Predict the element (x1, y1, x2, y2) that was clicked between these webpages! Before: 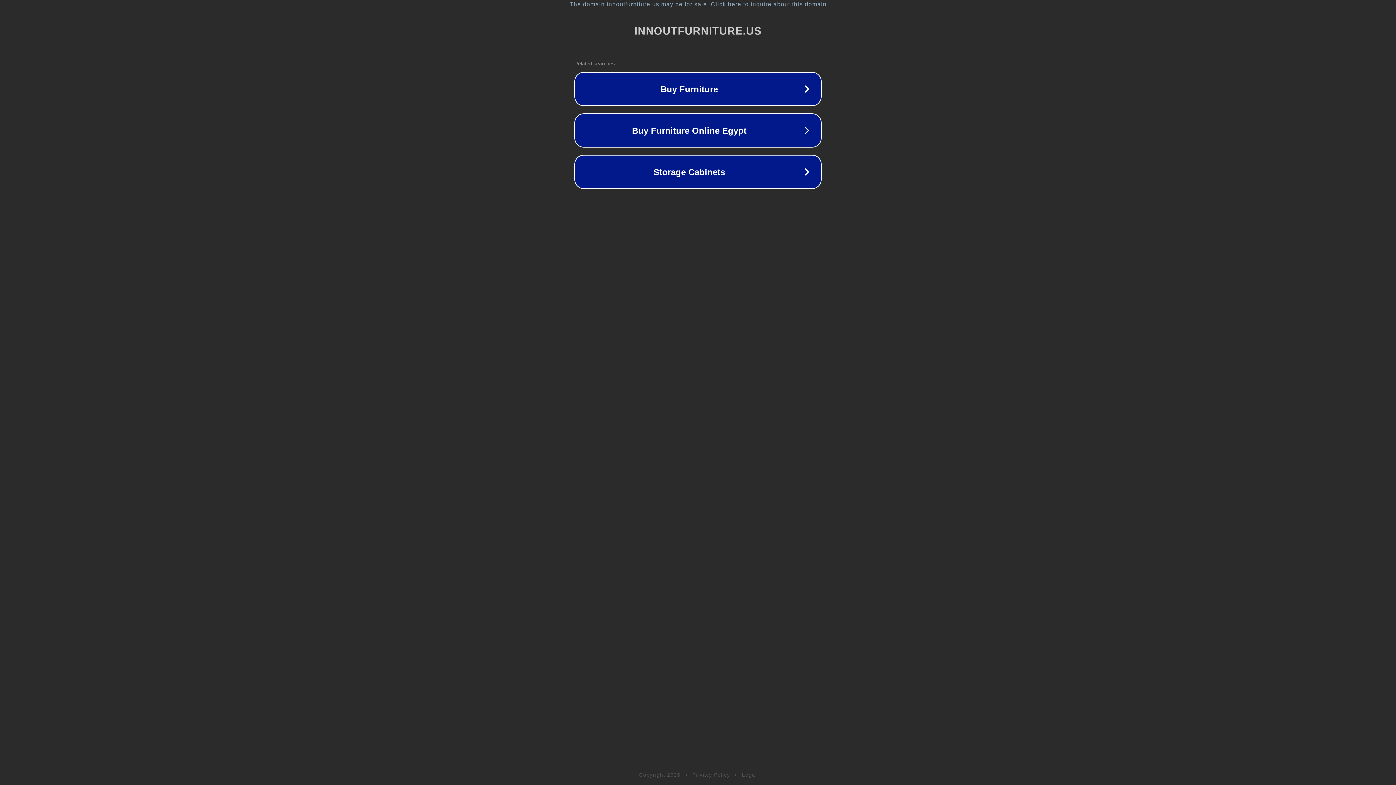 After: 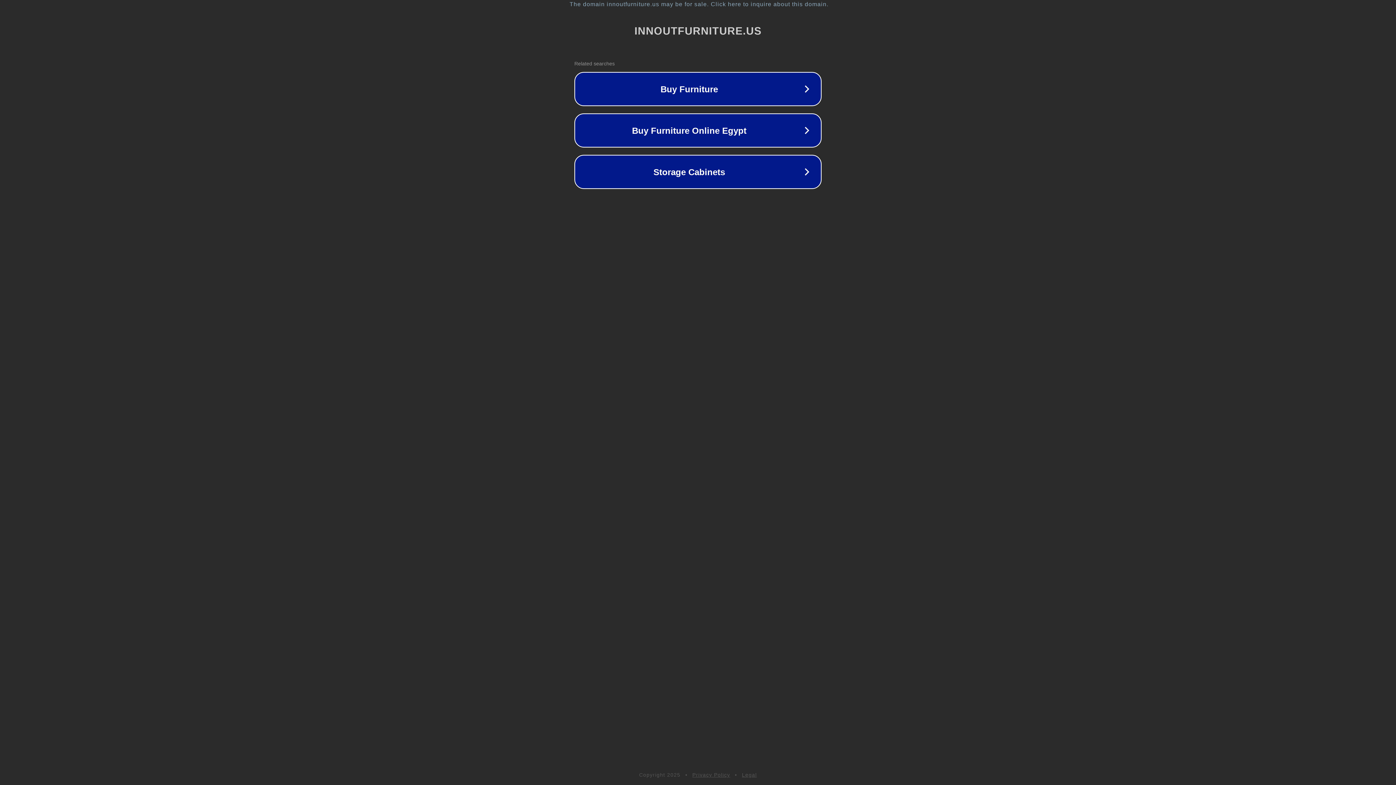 Action: bbox: (742, 772, 757, 778) label: Legal